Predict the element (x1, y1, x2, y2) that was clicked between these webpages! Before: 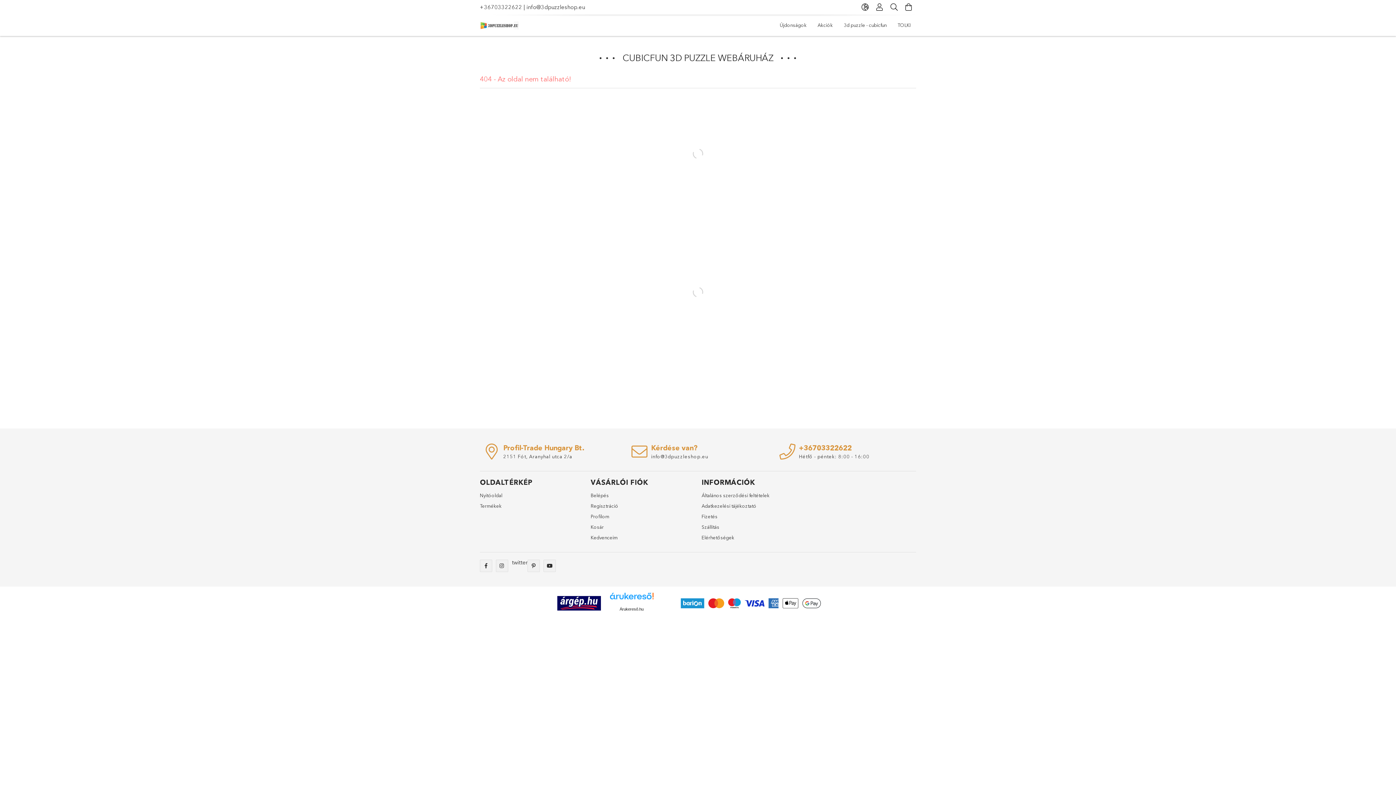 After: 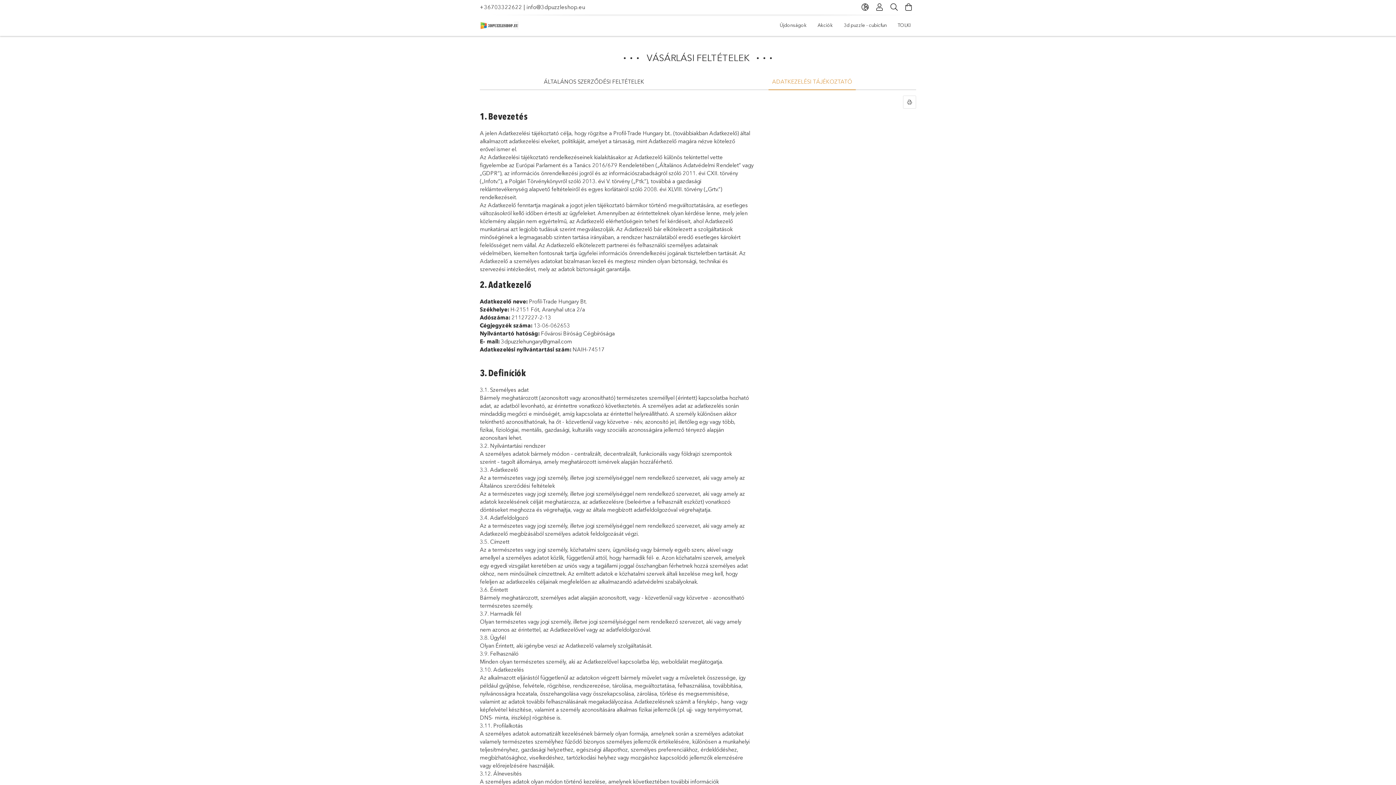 Action: label: Adatkezelési tájékoztató bbox: (701, 502, 756, 509)